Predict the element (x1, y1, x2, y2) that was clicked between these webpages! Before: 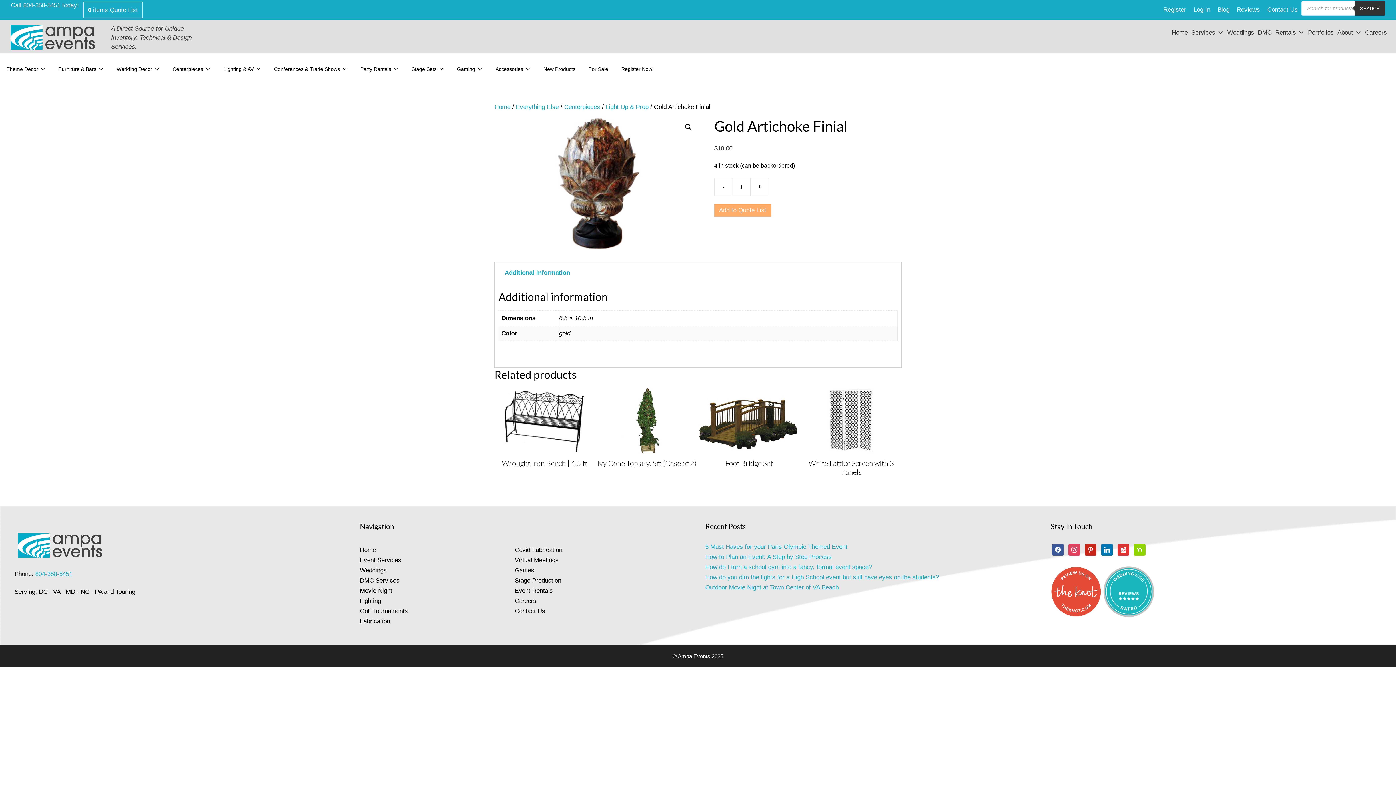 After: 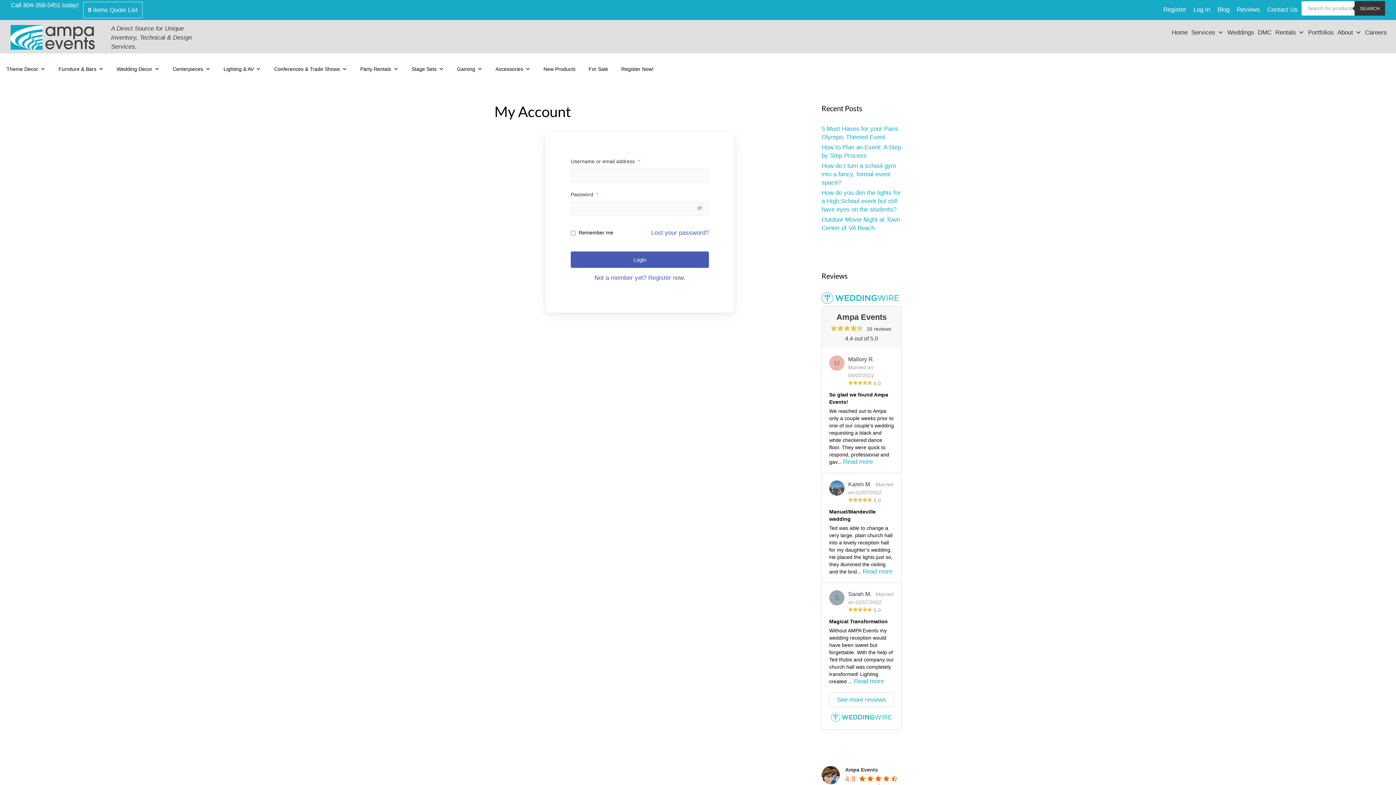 Action: label: Log In bbox: (1193, 6, 1210, 13)